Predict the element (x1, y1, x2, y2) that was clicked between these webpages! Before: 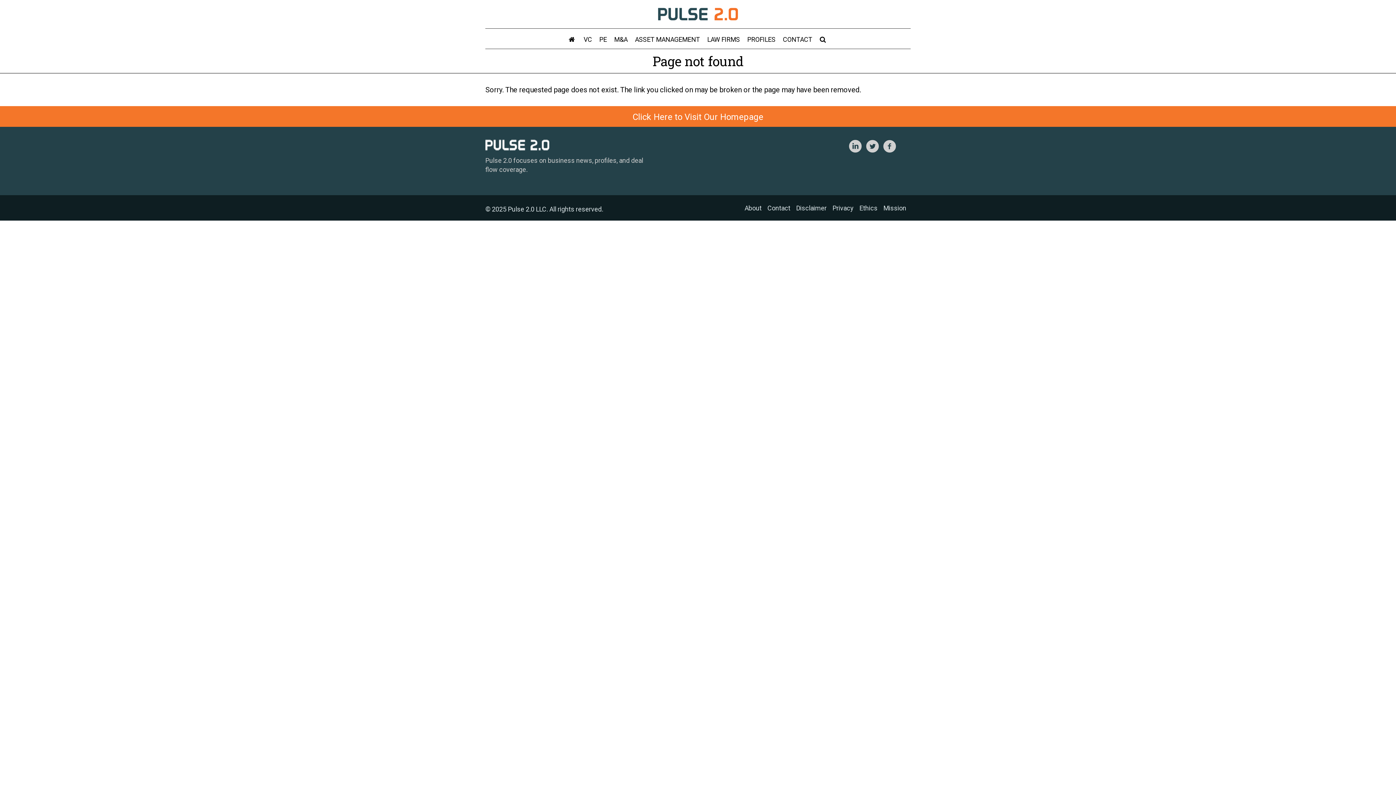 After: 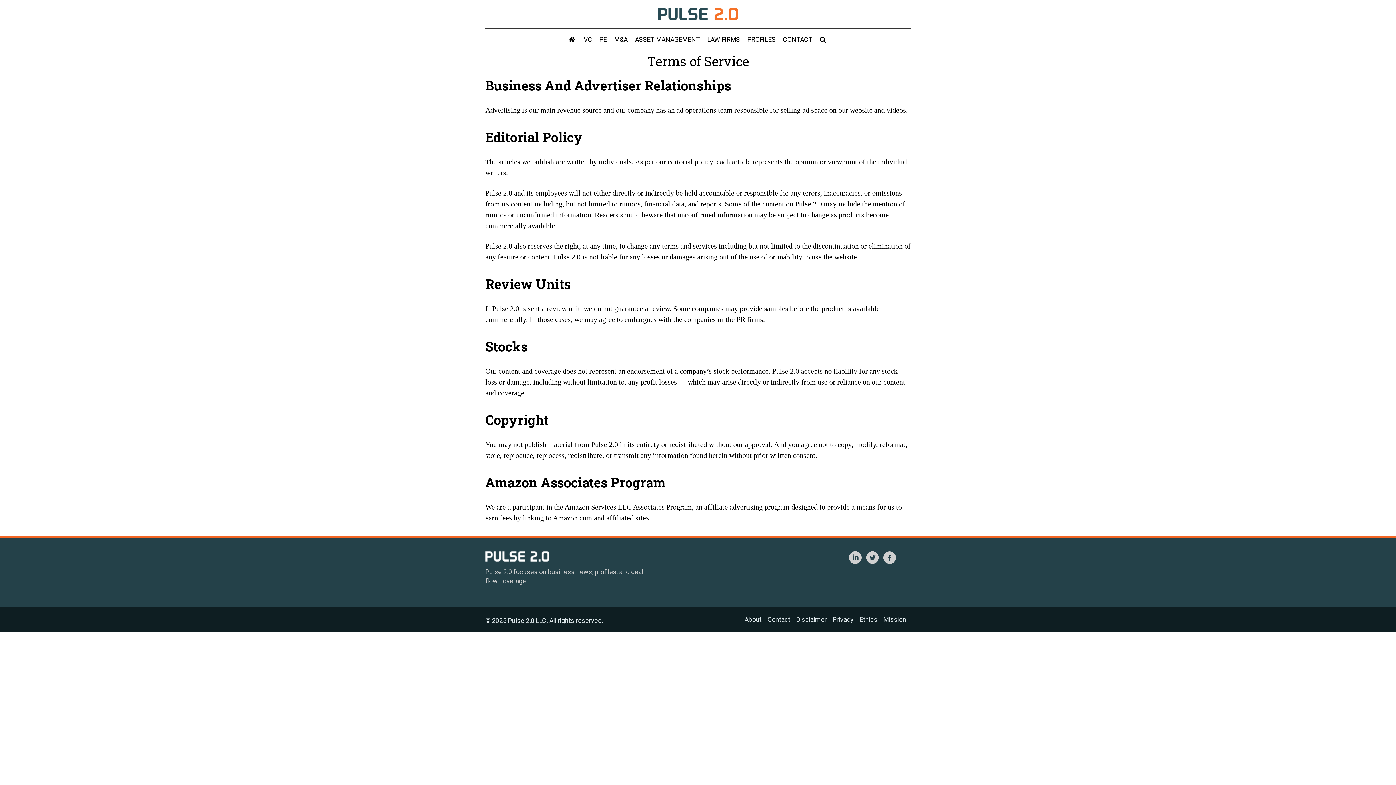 Action: label: Disclaimer bbox: (796, 204, 826, 211)